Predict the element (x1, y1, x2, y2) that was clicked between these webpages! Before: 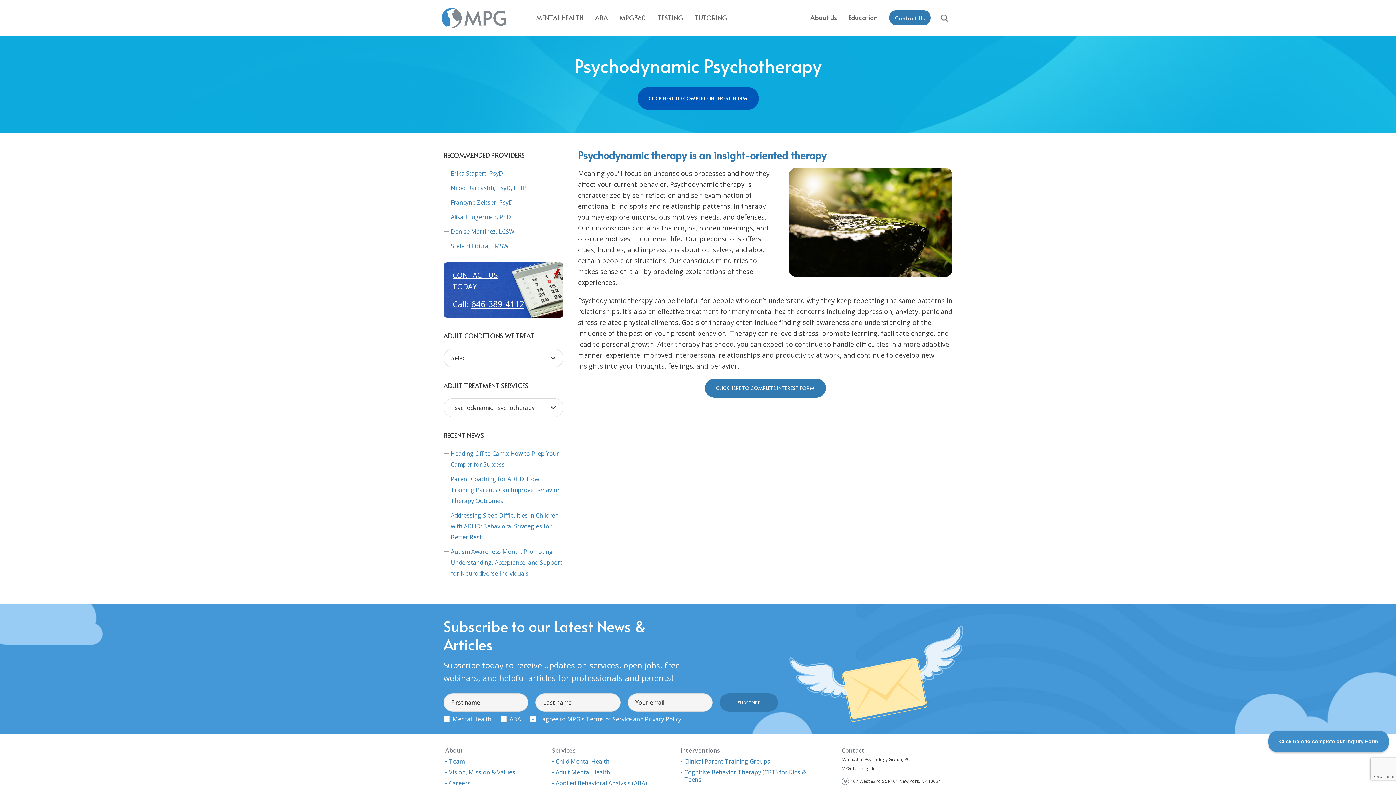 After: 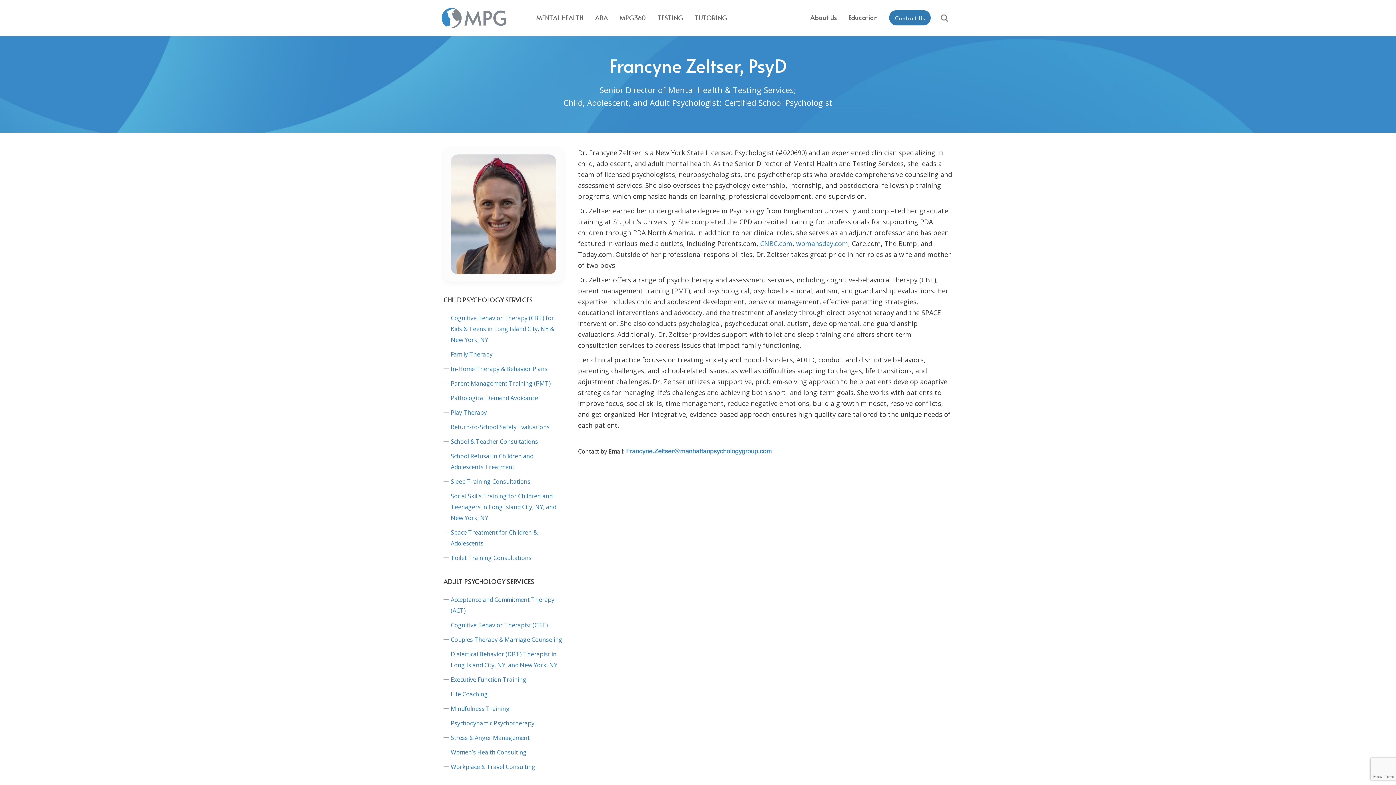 Action: bbox: (450, 197, 563, 208) label: Francyne Zeltser, PsyD